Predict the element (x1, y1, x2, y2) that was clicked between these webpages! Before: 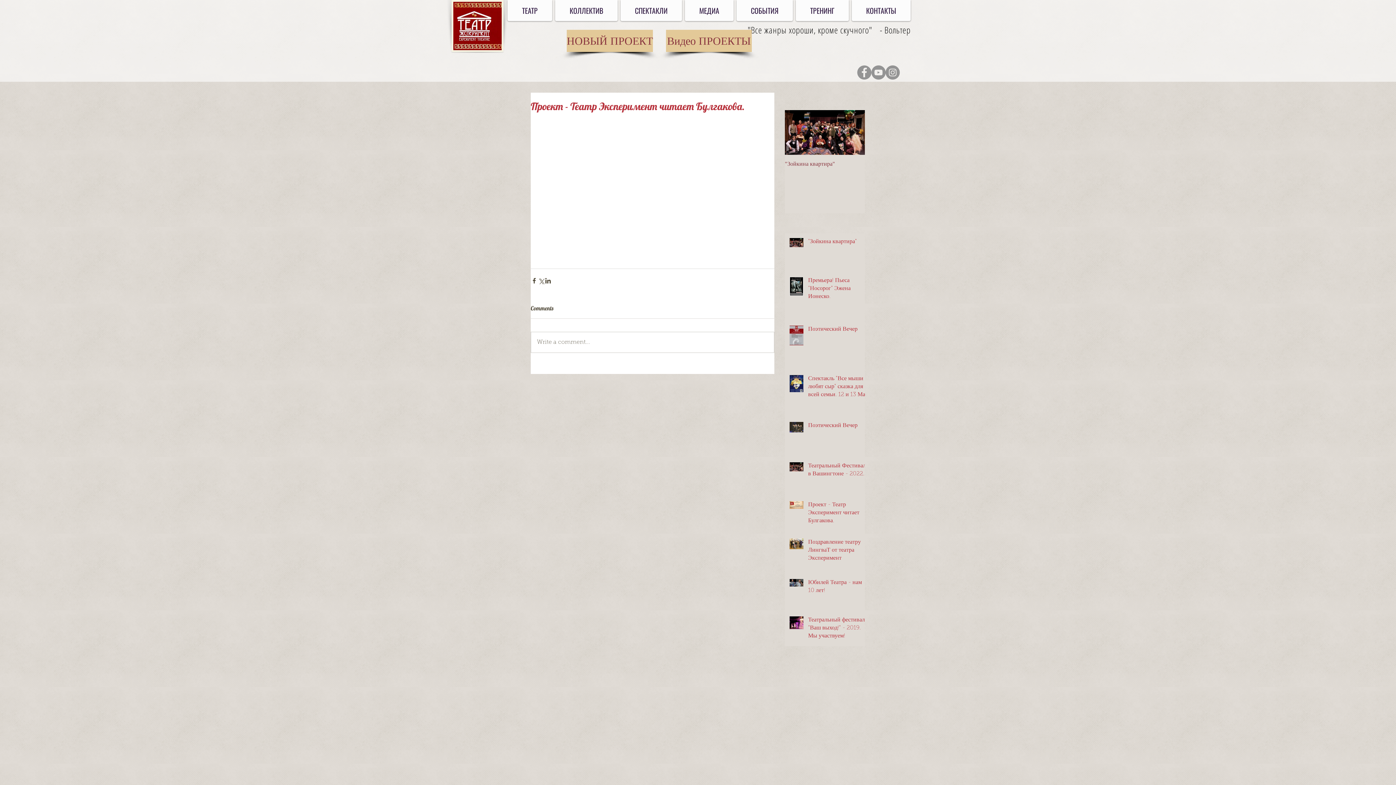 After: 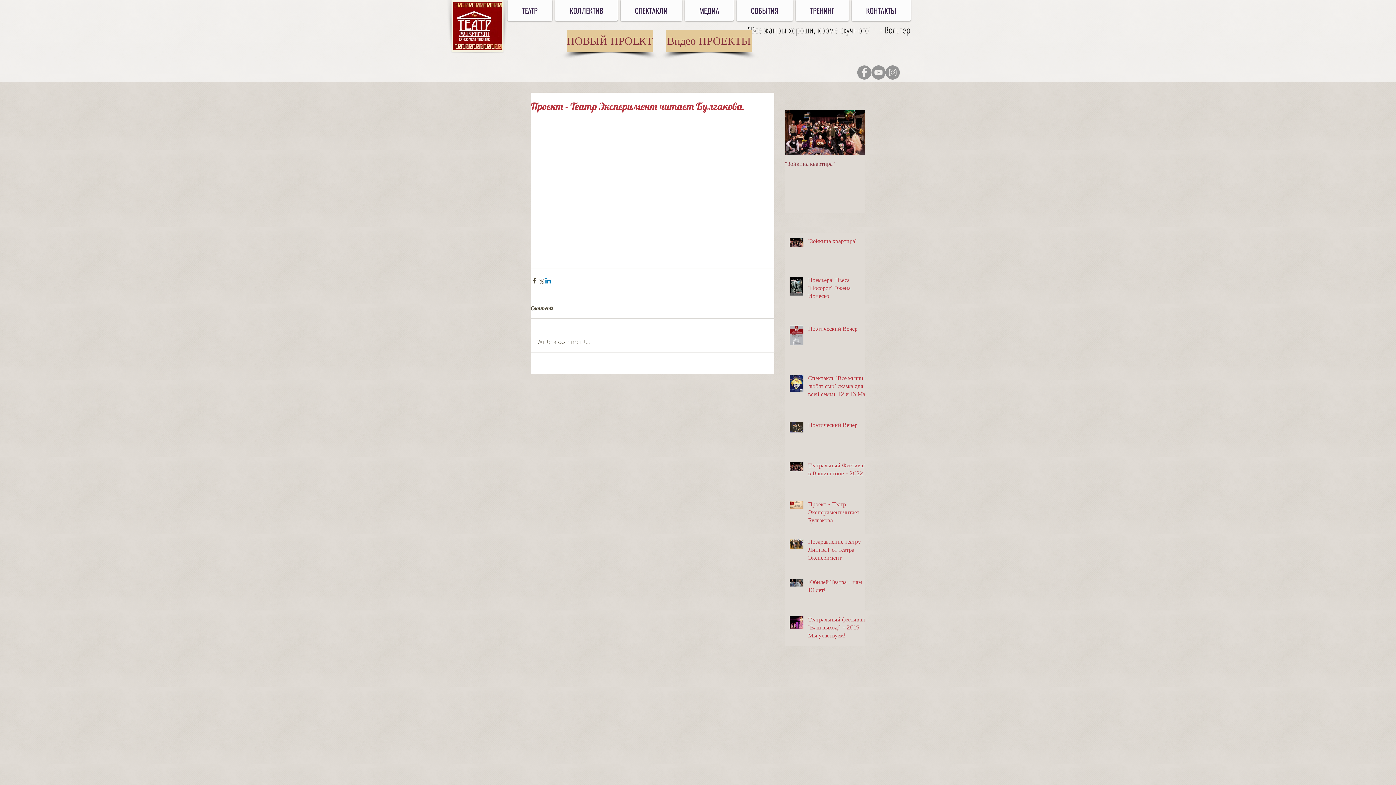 Action: bbox: (544, 277, 551, 284) label: Share via LinkedIn